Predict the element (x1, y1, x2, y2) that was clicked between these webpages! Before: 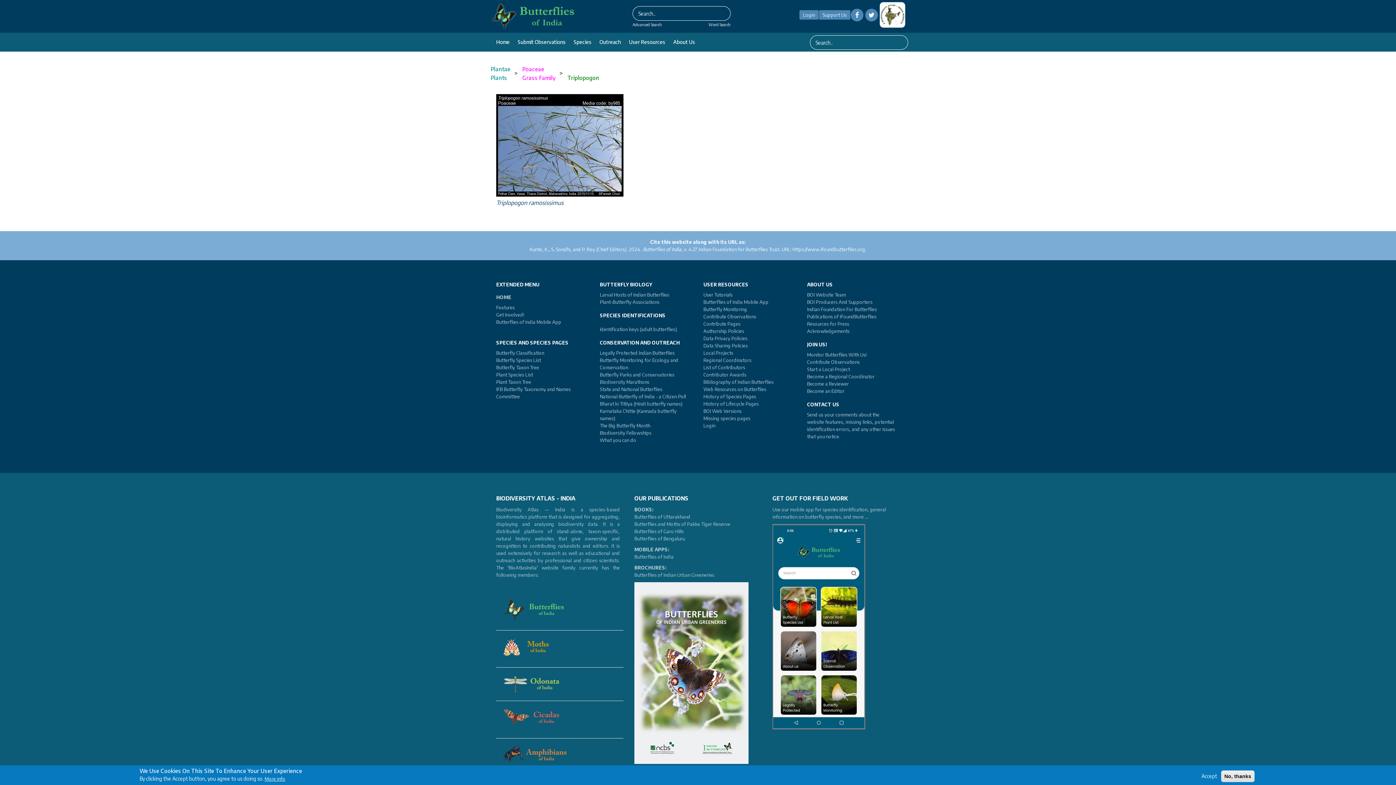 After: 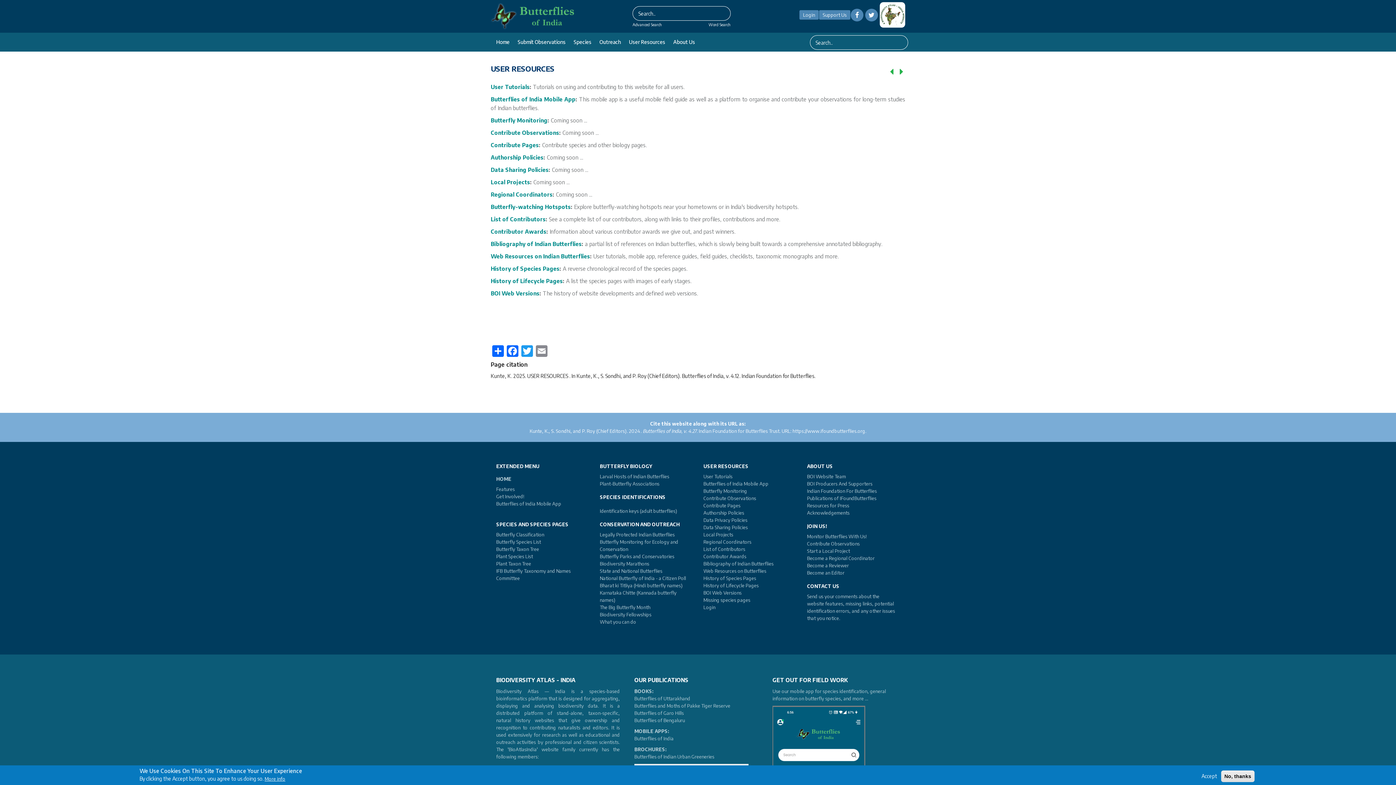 Action: label: USER RESOURCES bbox: (703, 281, 748, 287)